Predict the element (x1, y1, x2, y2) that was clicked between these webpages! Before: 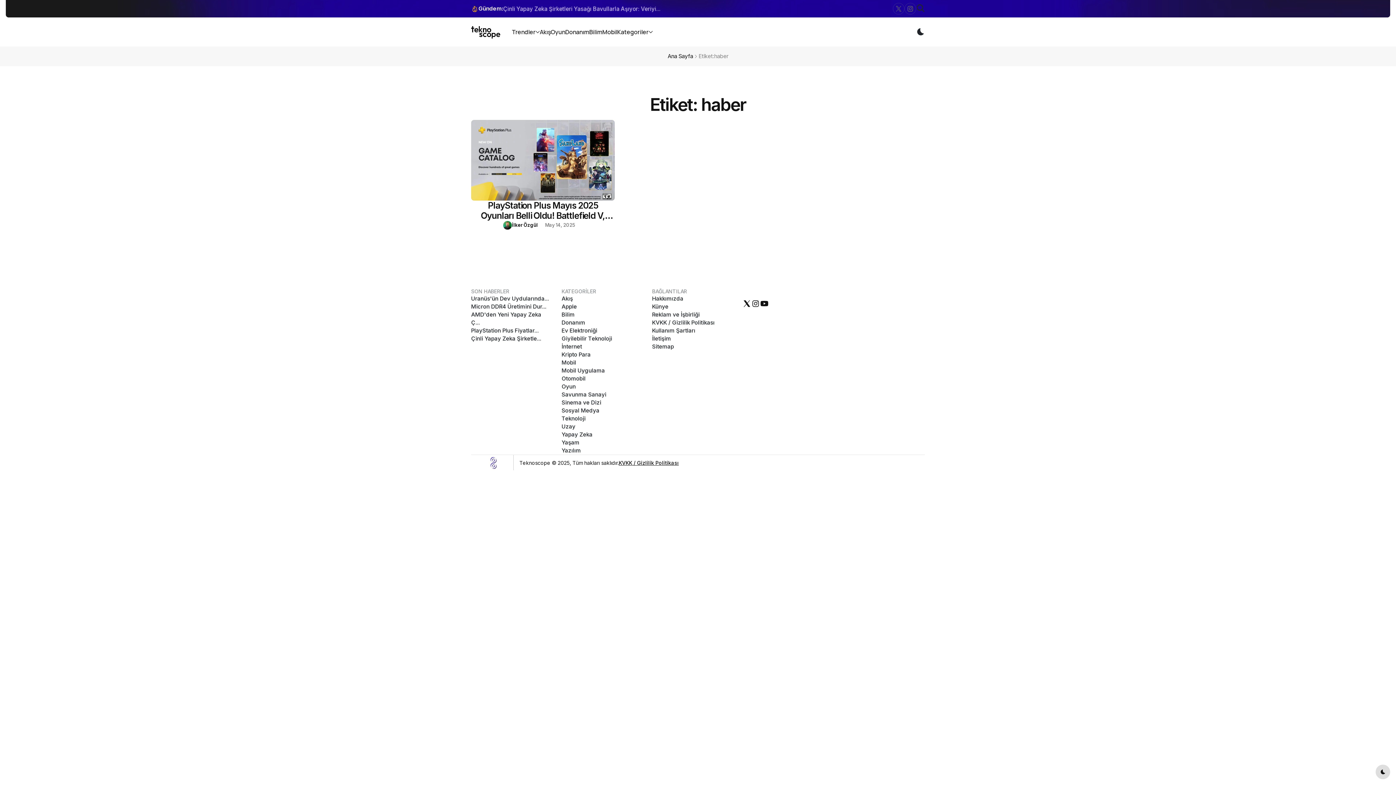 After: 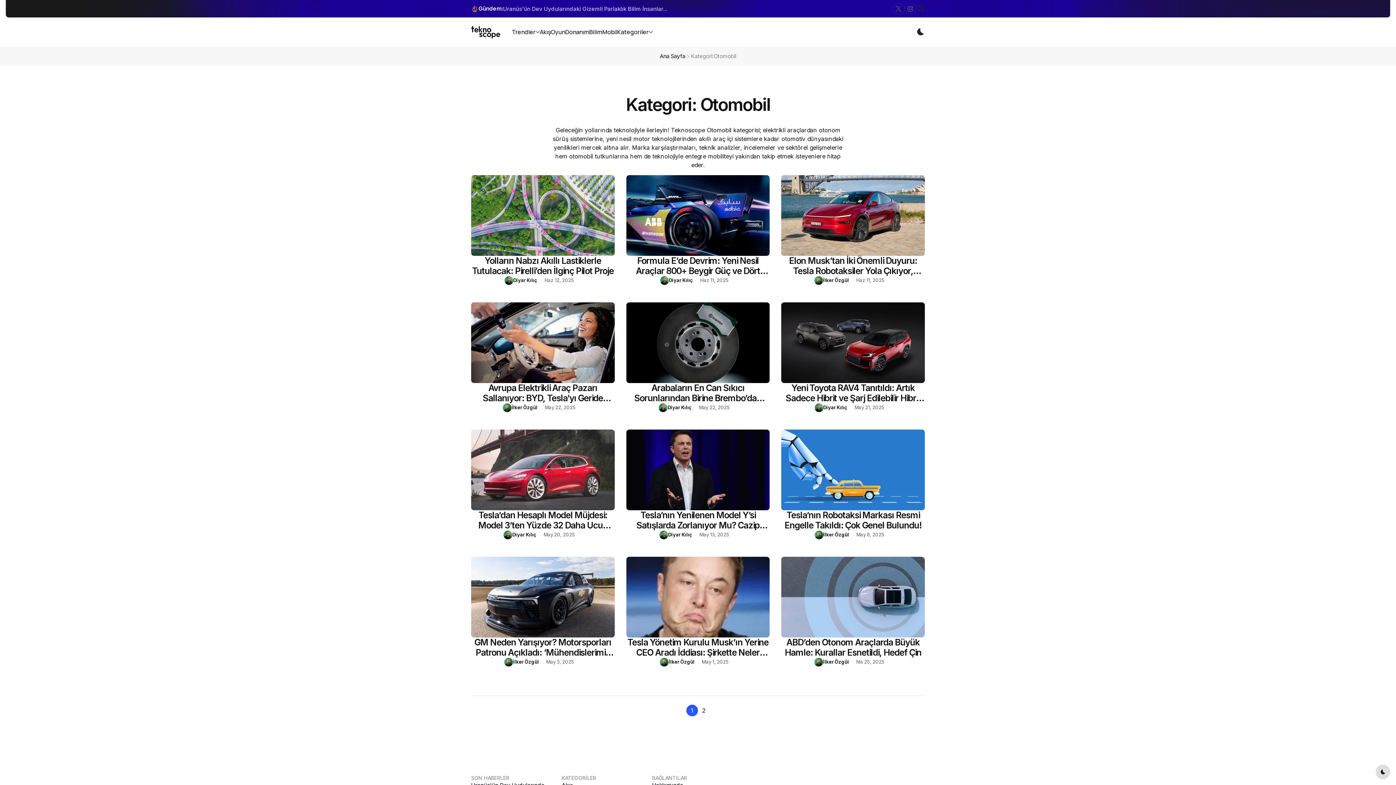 Action: label: Otomobil bbox: (561, 374, 585, 382)